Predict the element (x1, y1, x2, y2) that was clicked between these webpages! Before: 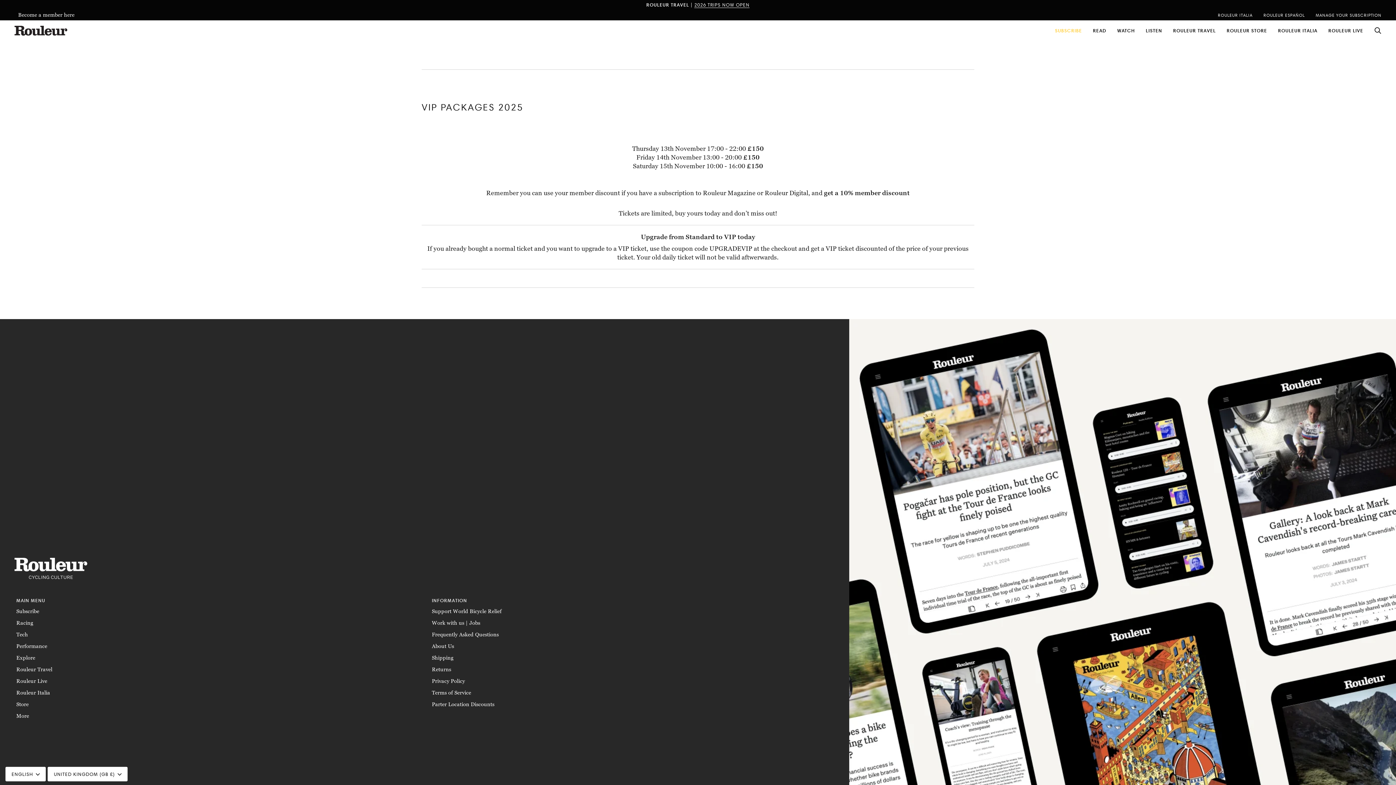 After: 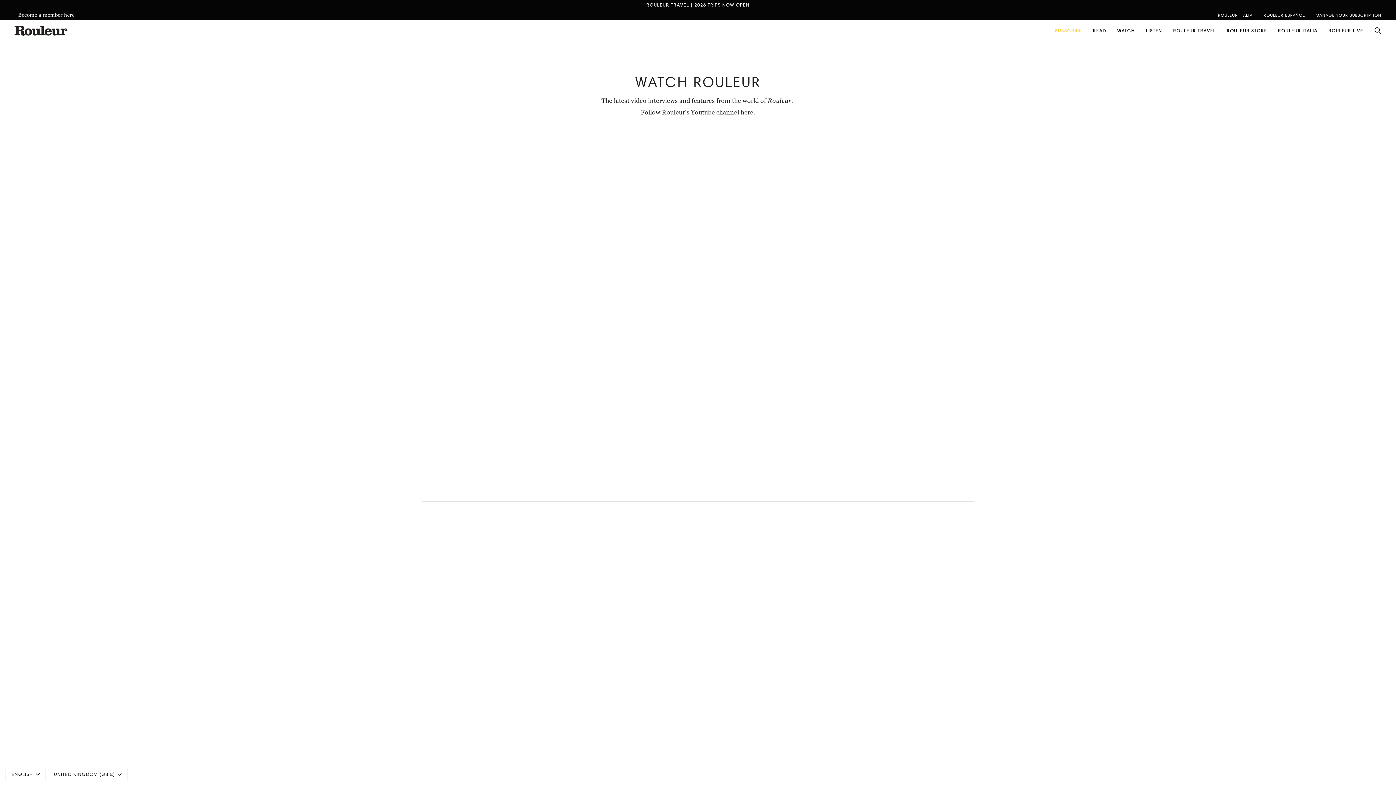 Action: bbox: (1112, 20, 1140, 40) label: WATCH